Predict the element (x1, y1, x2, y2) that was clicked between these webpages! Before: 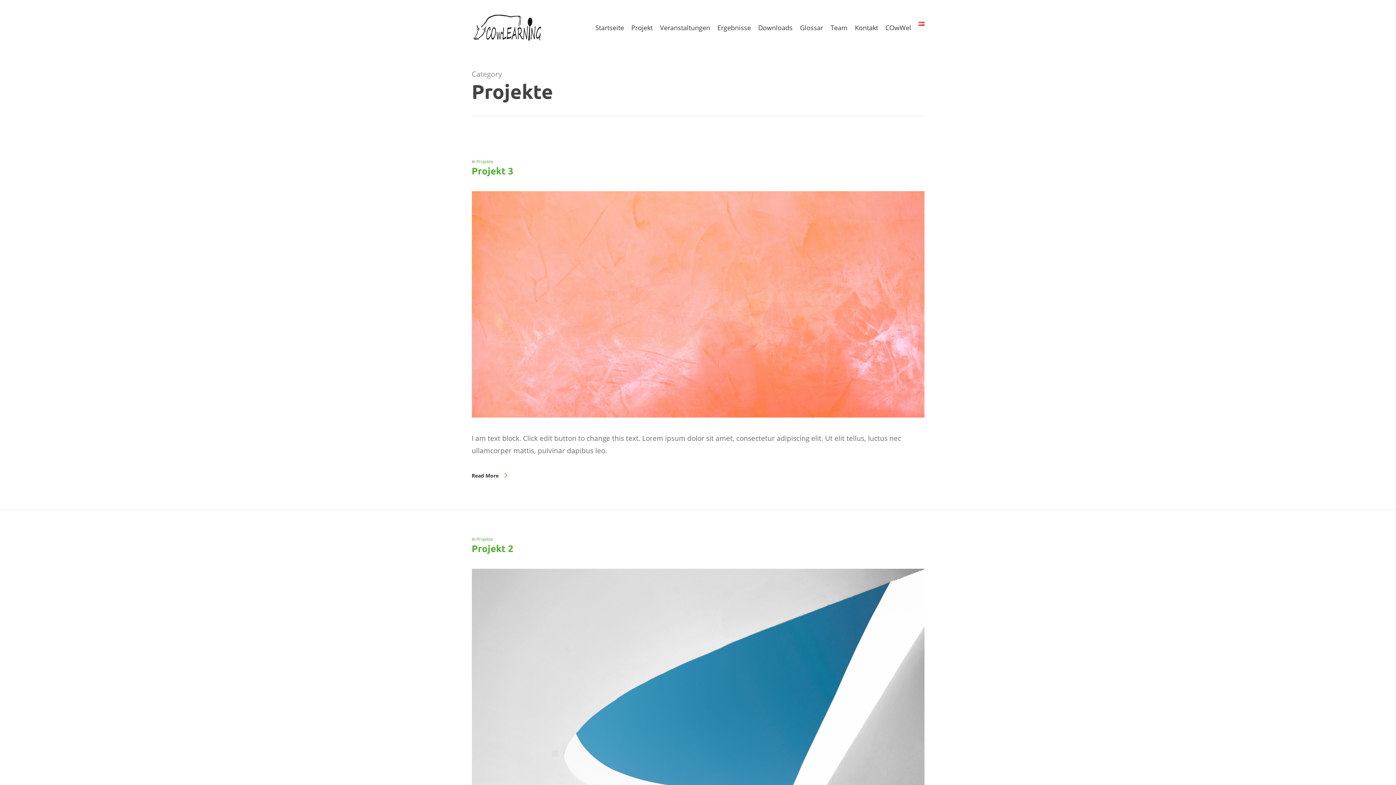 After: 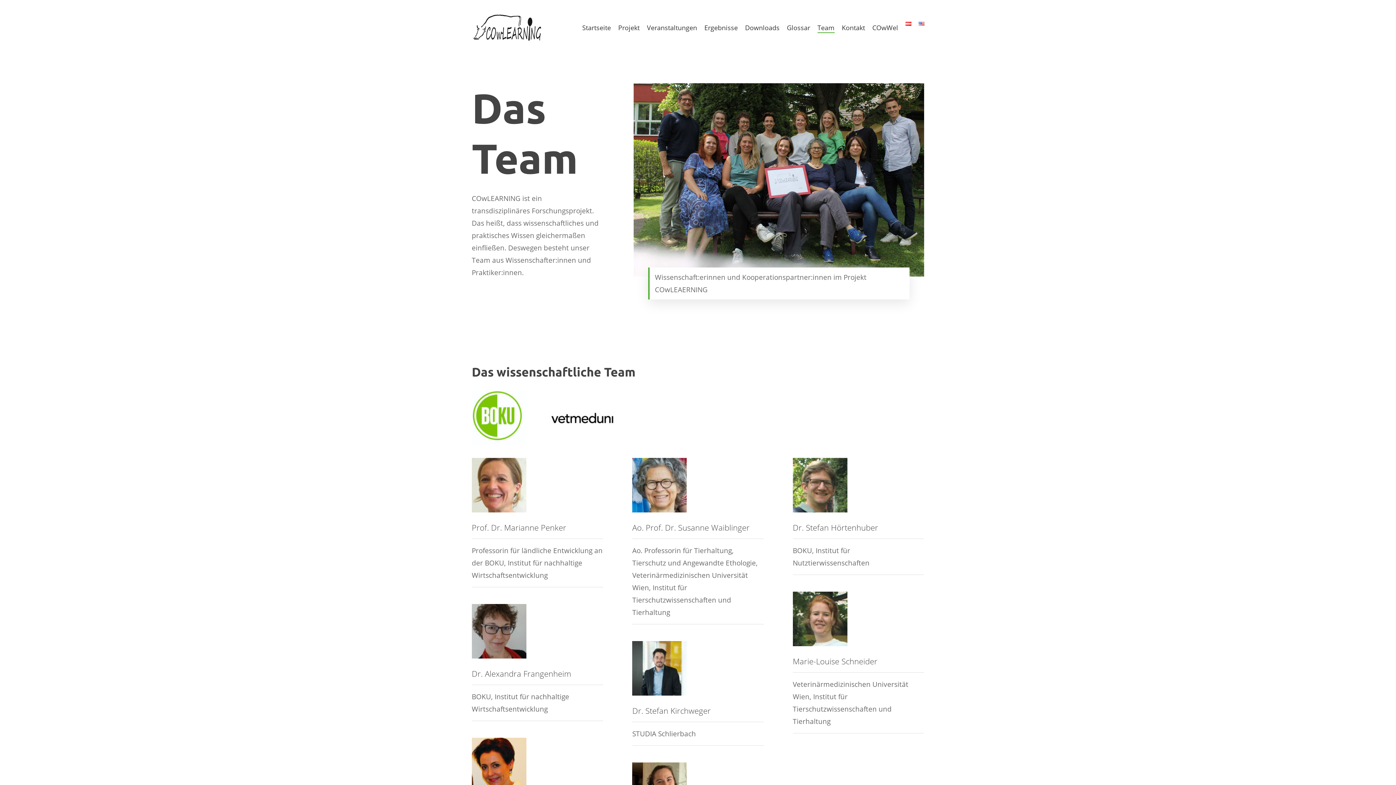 Action: bbox: (830, 23, 847, 32) label: Team